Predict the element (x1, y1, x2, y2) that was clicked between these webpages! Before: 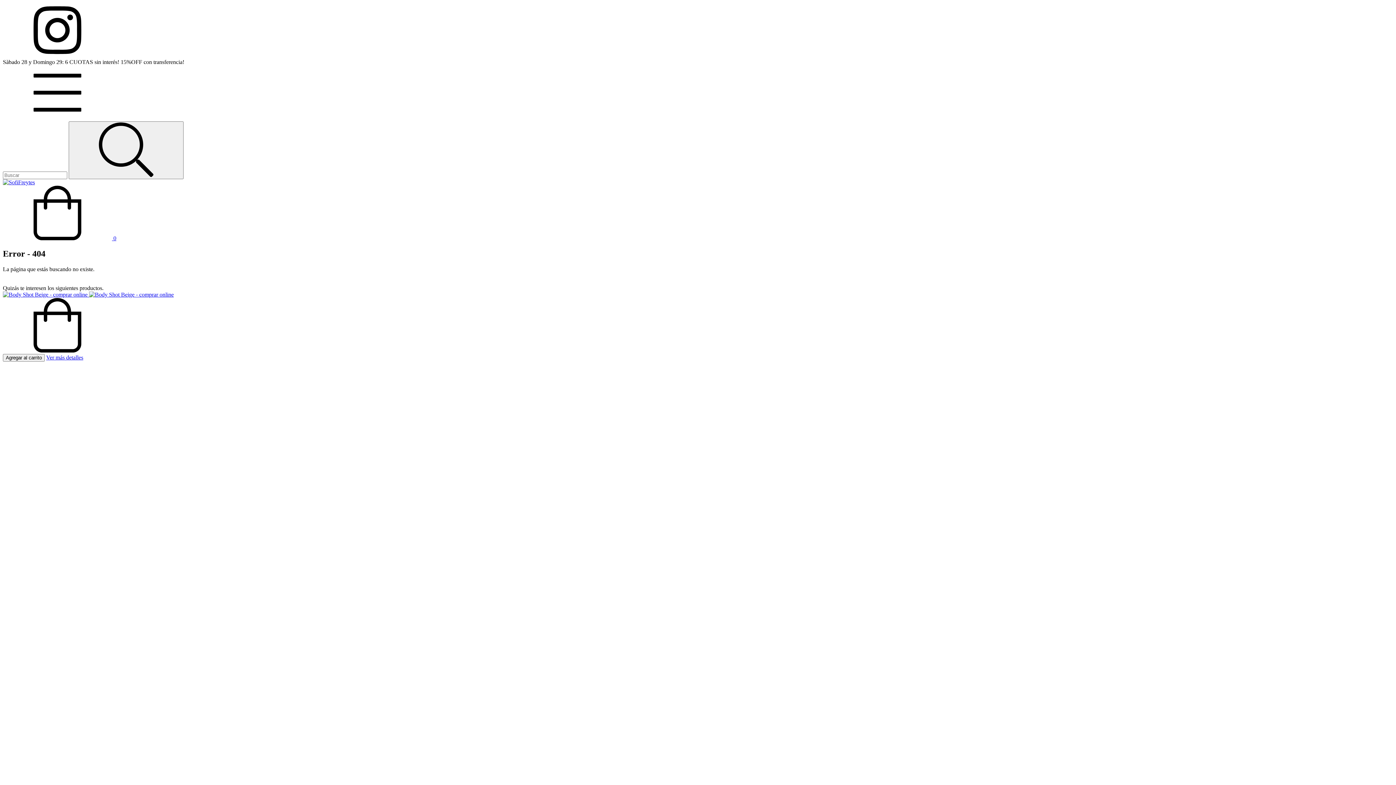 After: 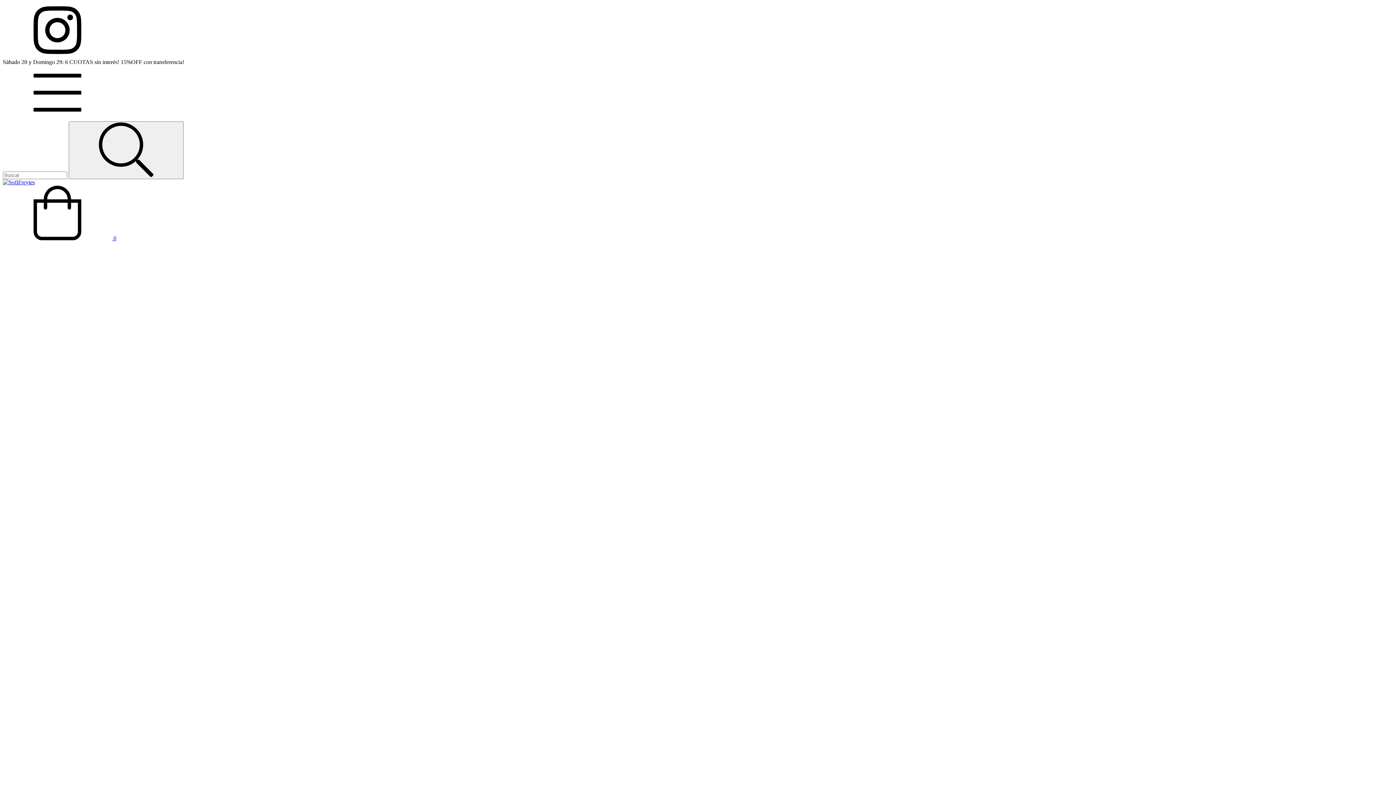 Action: label: Body Shot Beige bbox: (2, 291, 173, 297)